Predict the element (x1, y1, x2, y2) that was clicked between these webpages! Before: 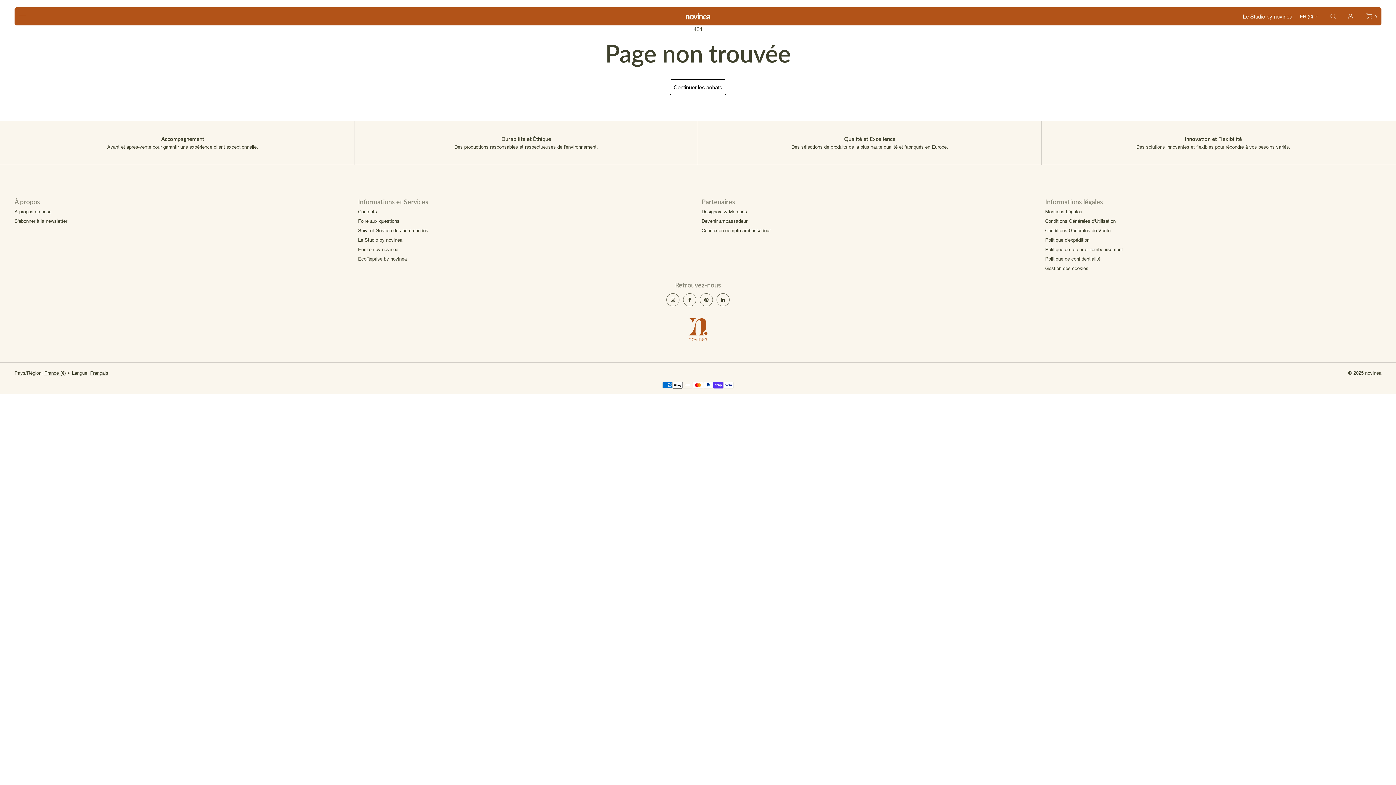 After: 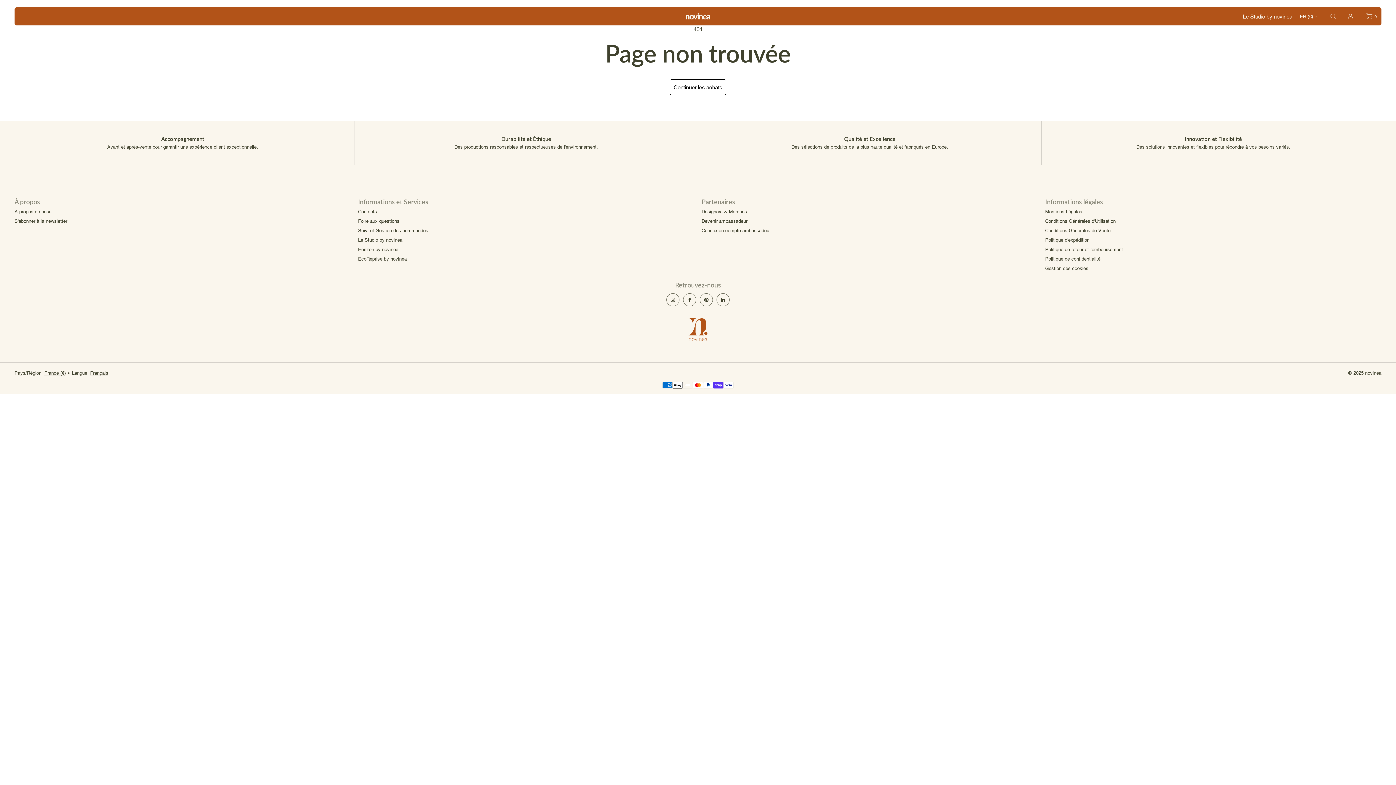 Action: bbox: (665, 292, 681, 308) label: Instagram